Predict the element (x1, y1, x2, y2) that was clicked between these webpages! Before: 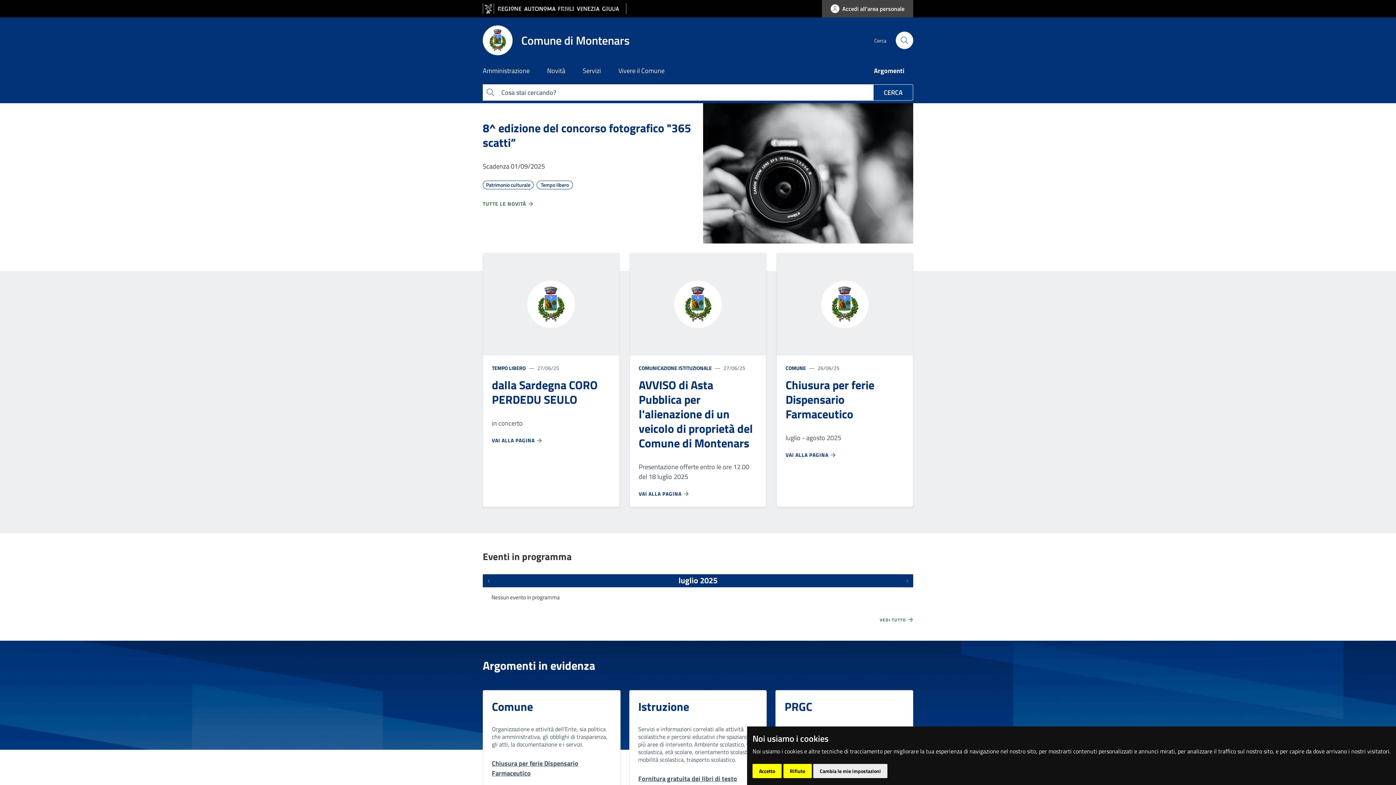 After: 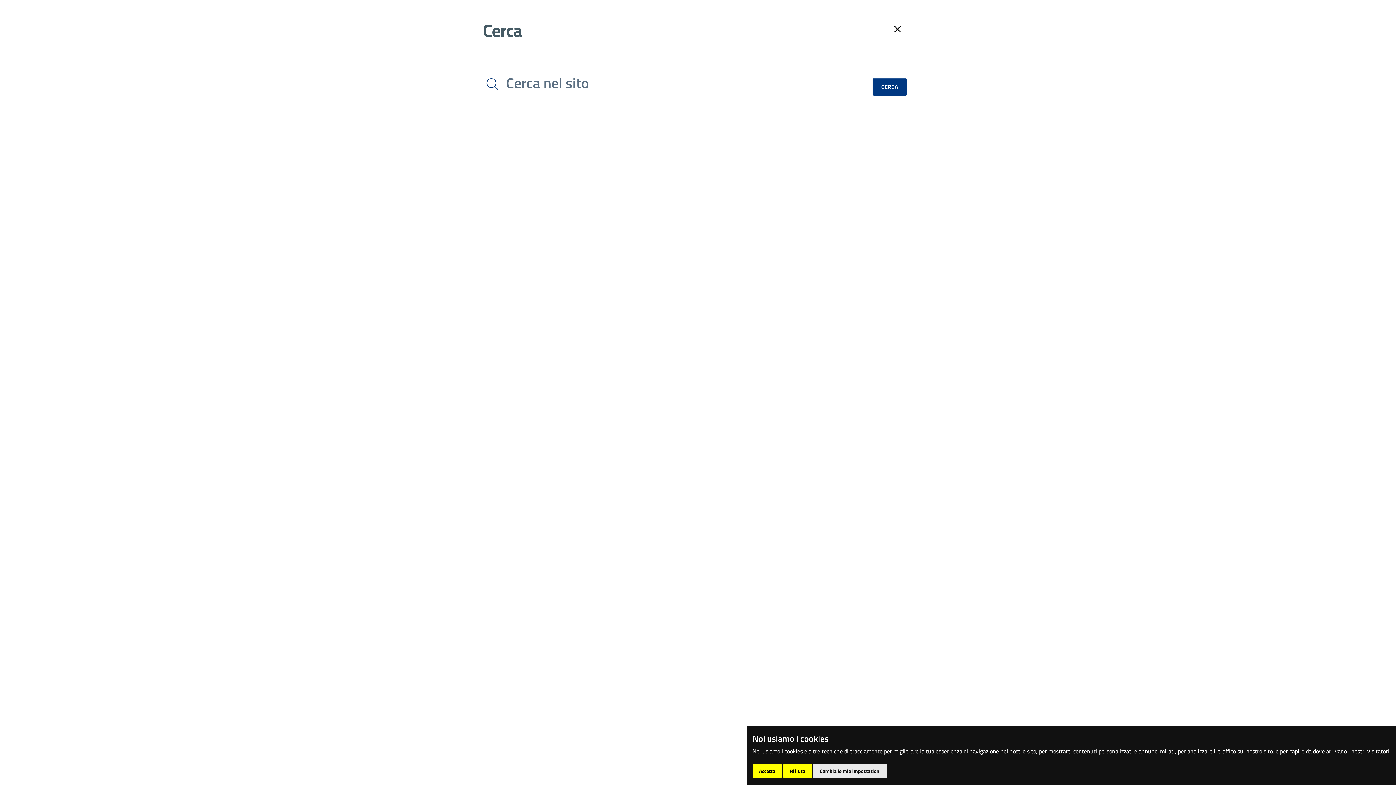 Action: label: cerca bbox: (896, 31, 913, 49)